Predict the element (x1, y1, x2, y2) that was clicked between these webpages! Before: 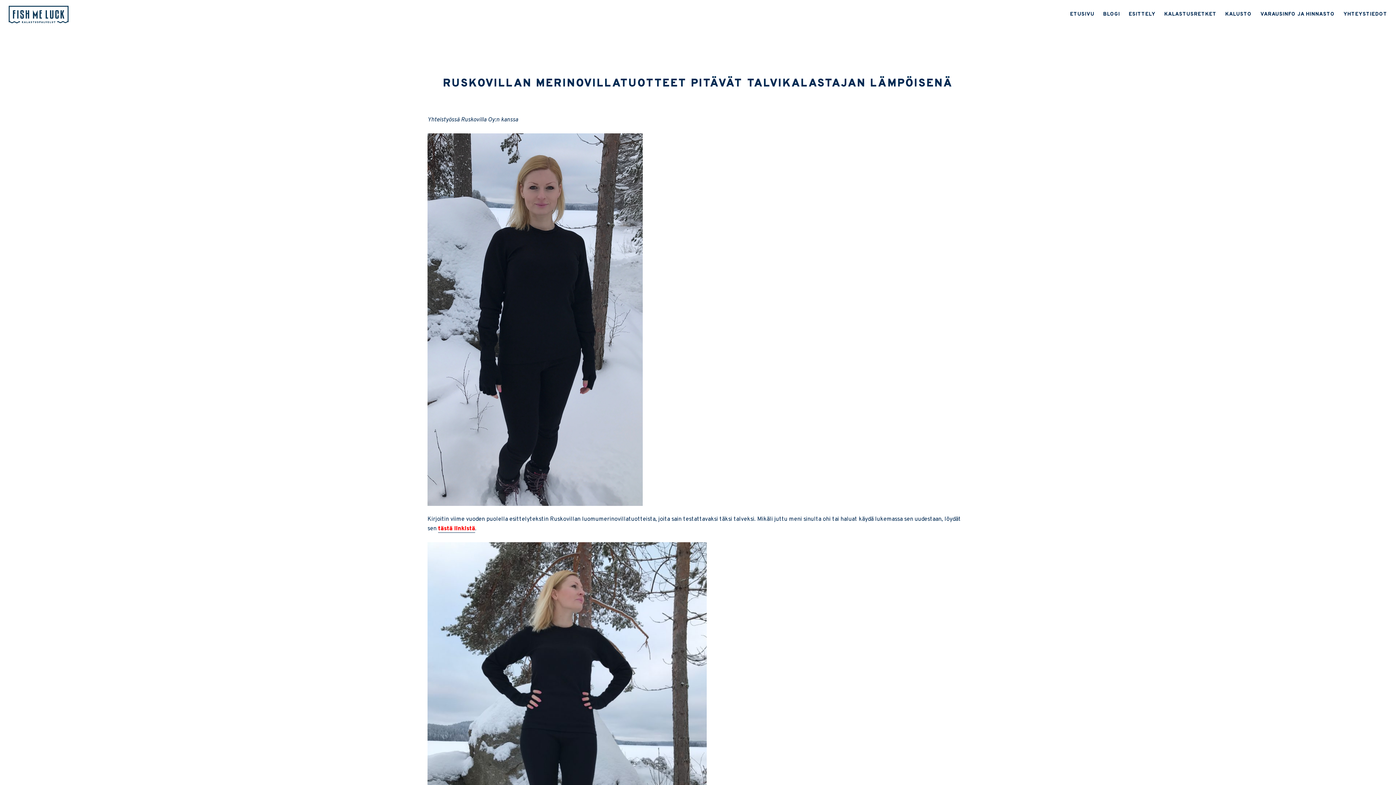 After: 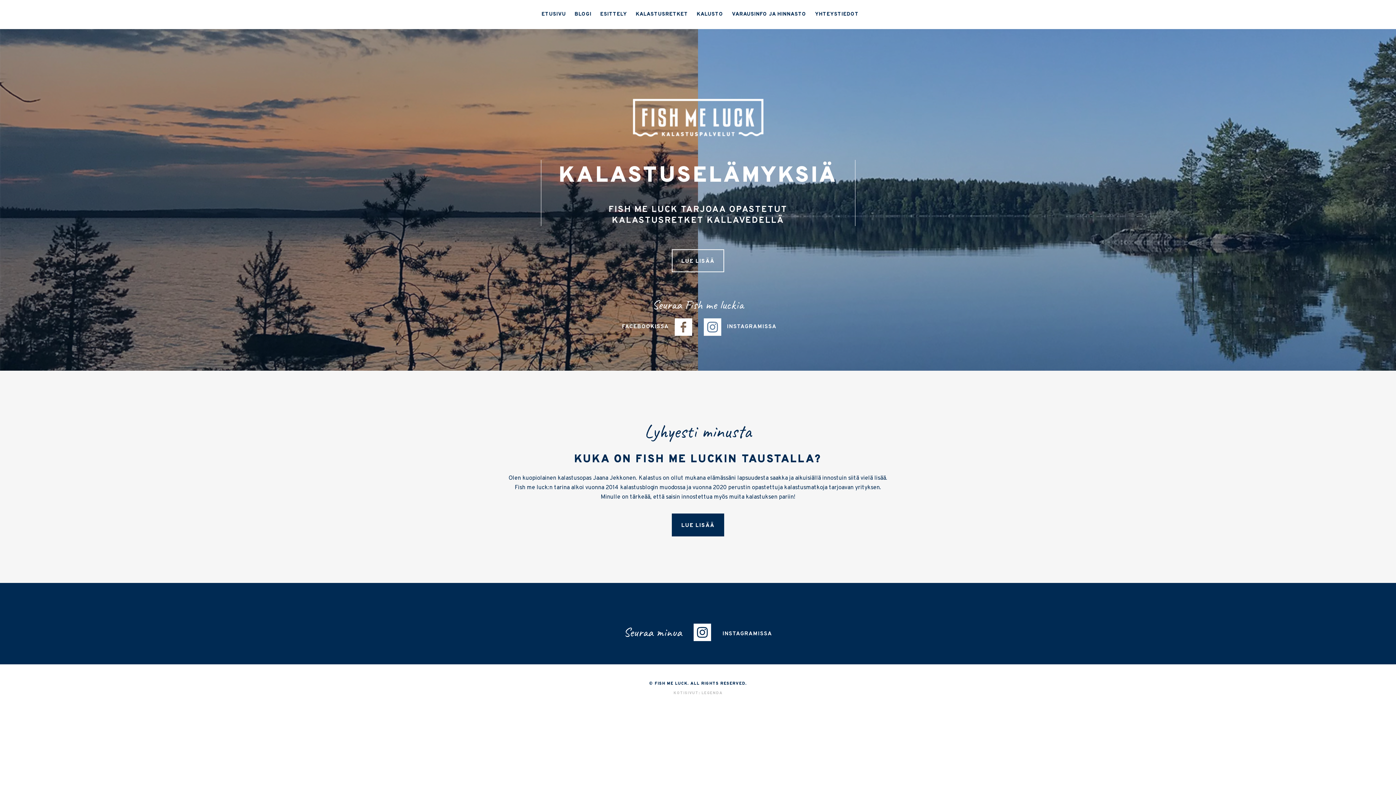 Action: bbox: (1070, 12, 1094, 17) label: ETUSIVU